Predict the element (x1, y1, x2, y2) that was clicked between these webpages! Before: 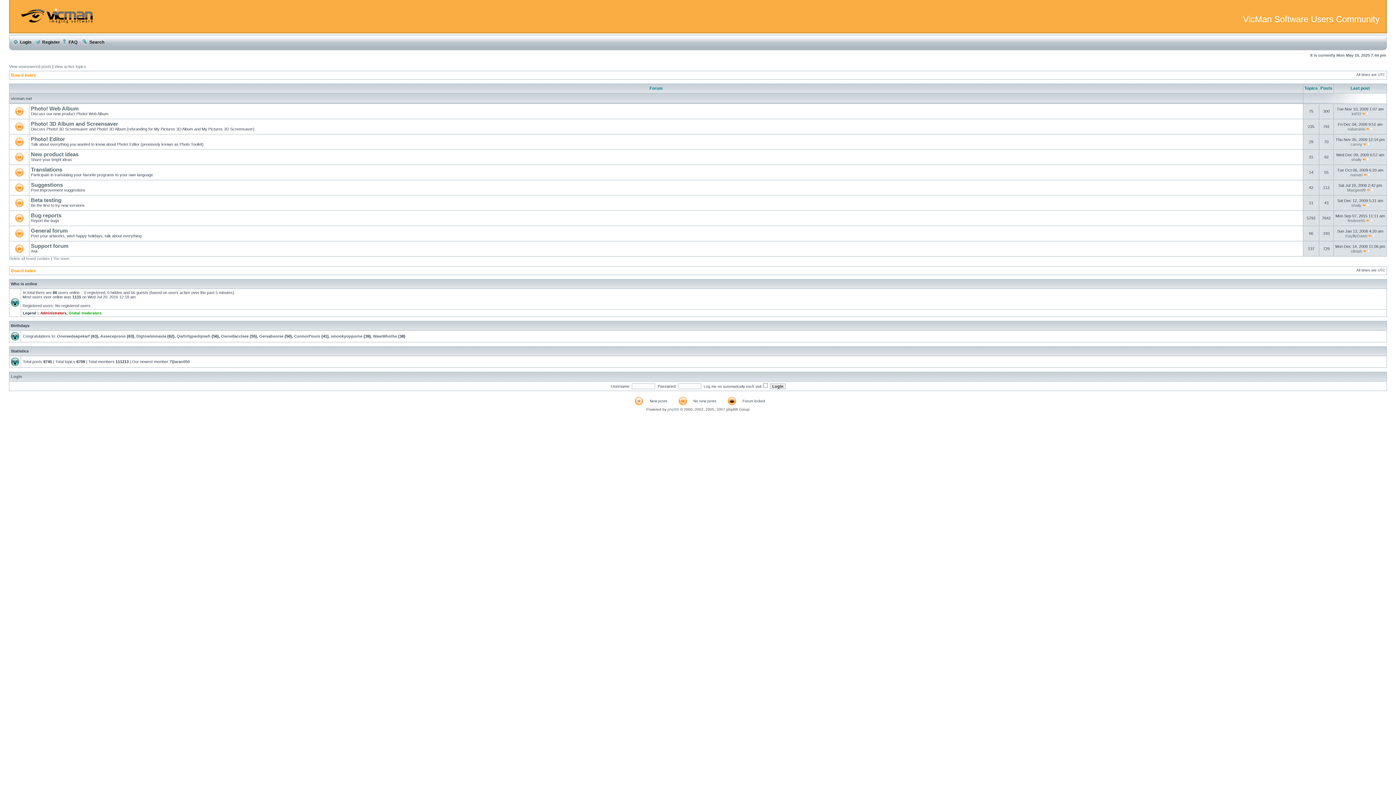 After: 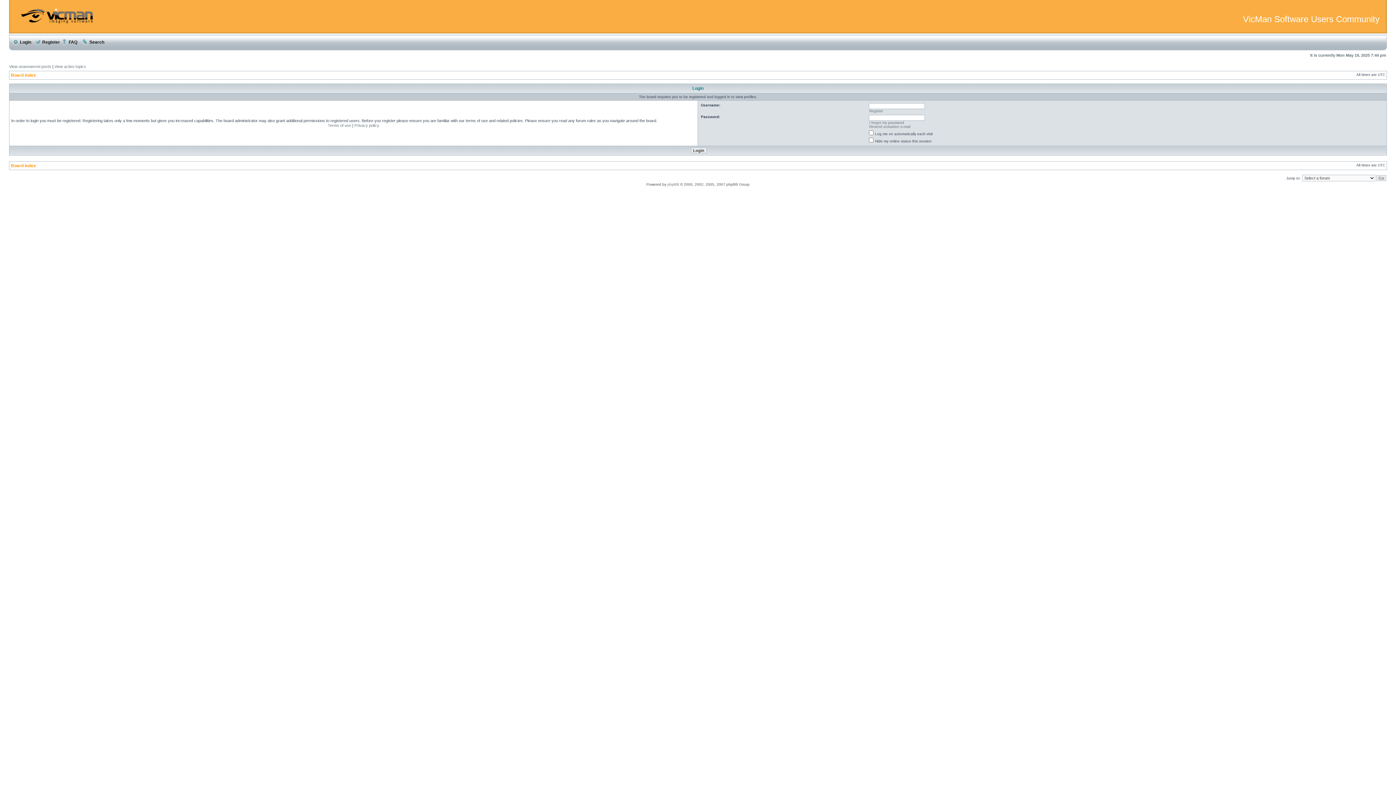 Action: bbox: (1345, 233, 1367, 238) label: DaylilyDawn